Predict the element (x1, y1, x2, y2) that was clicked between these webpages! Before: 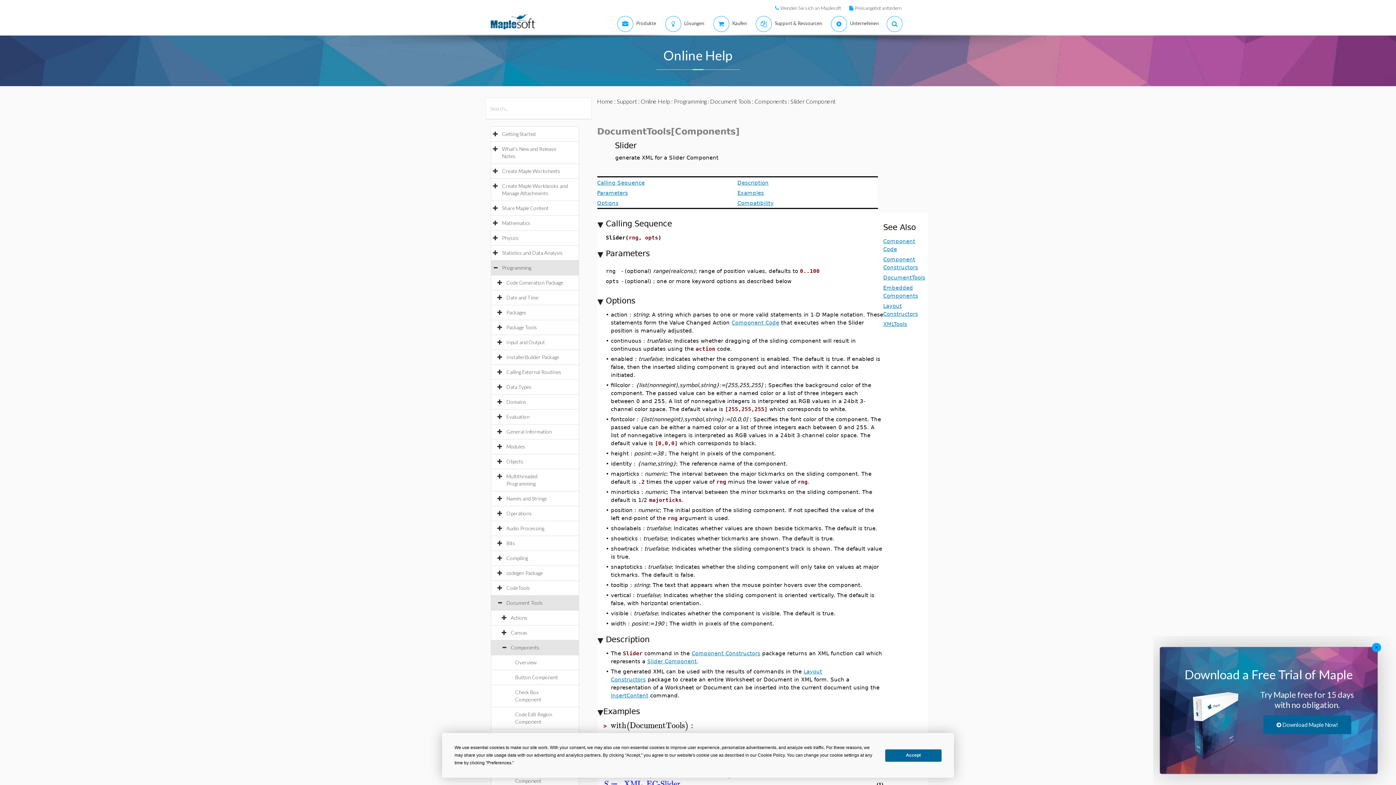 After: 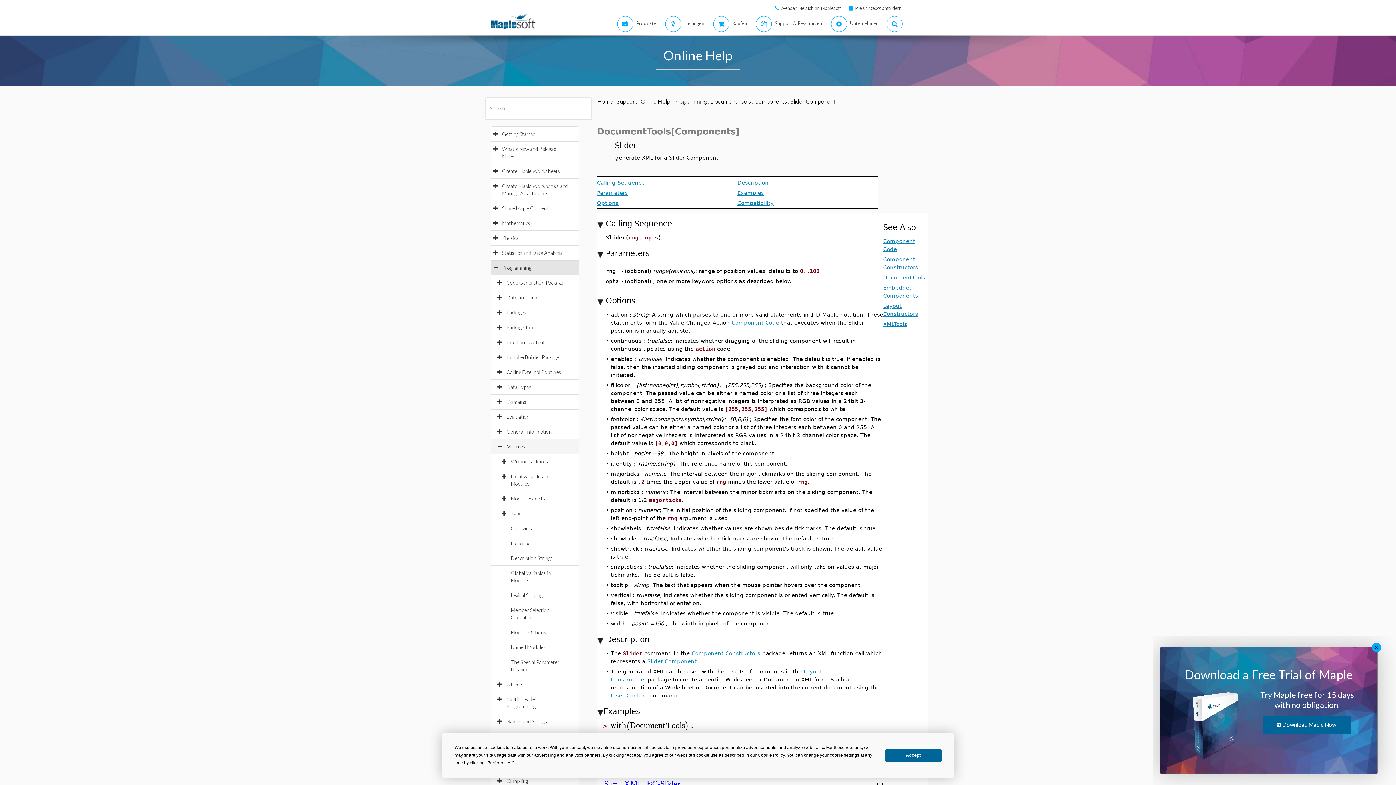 Action: label: Modules bbox: (506, 443, 532, 449)